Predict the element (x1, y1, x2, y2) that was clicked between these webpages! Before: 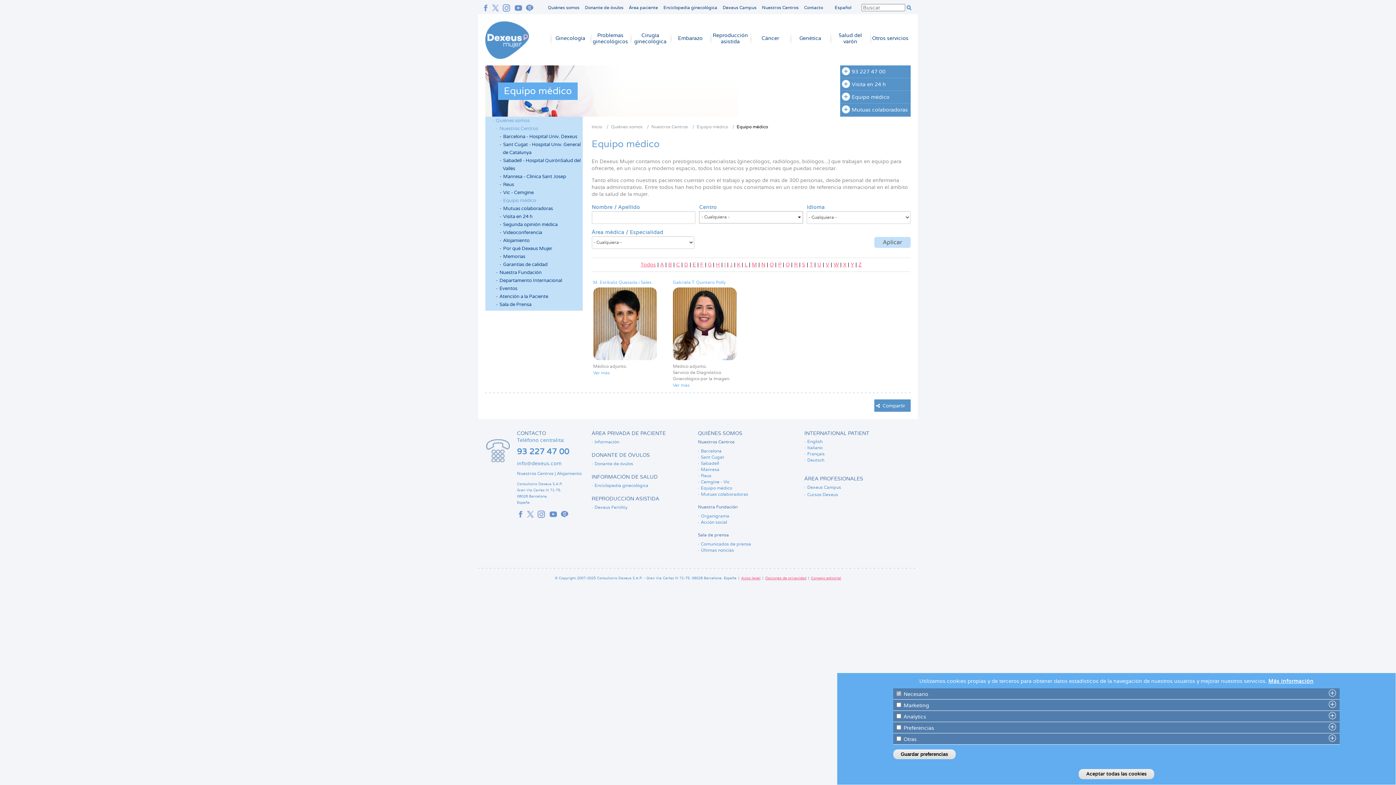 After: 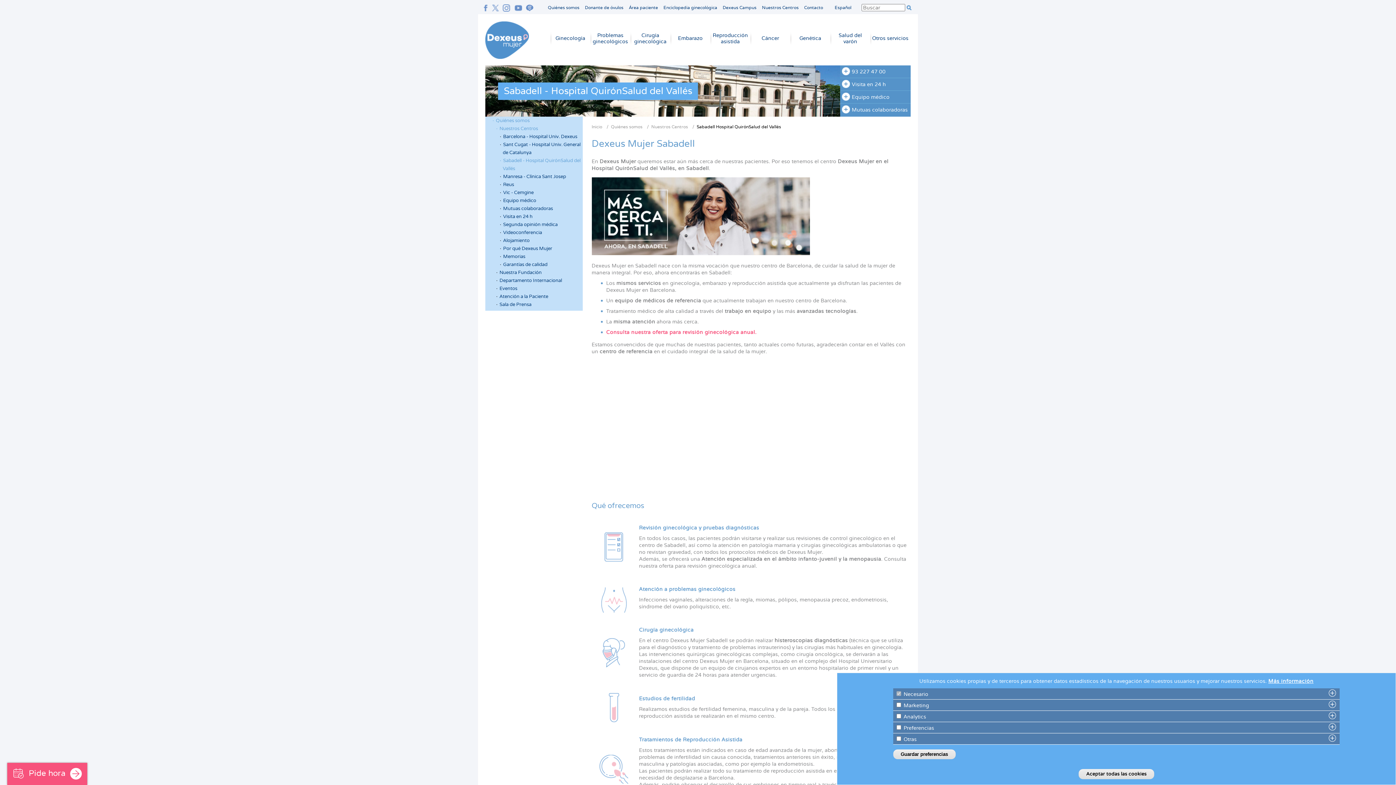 Action: label: Sabadell - Hospital QuirónSalud del Vallés bbox: (500, 156, 580, 172)